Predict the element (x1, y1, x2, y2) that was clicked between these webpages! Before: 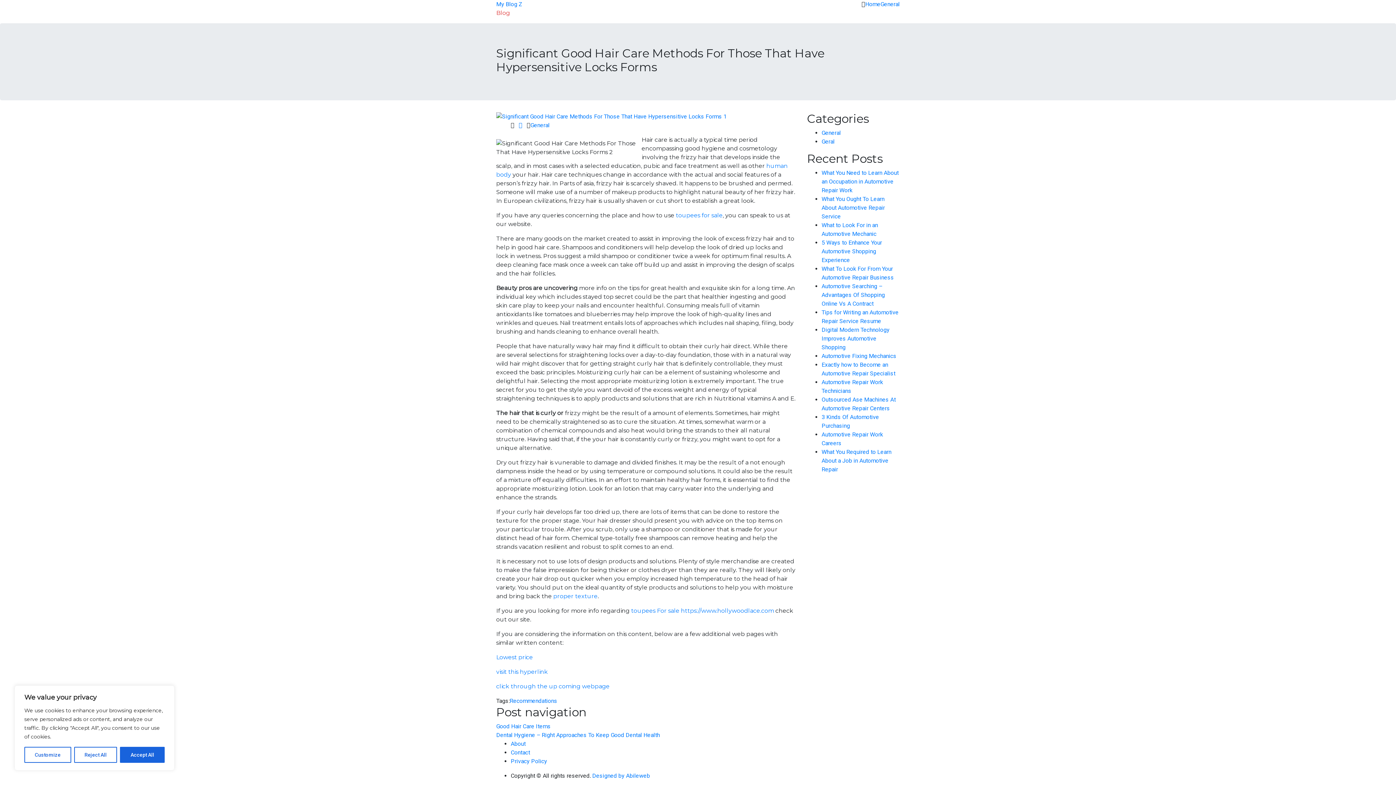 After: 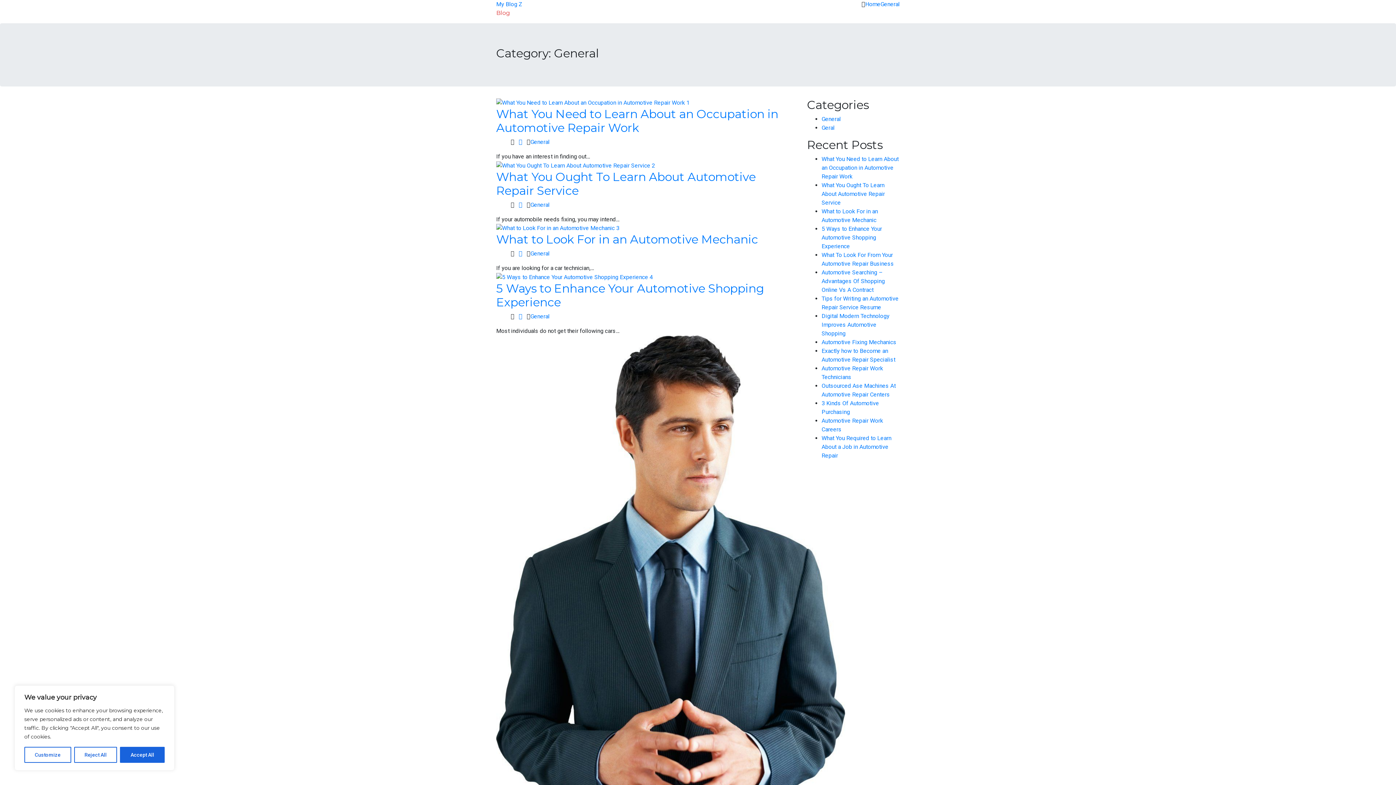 Action: label: General bbox: (821, 129, 841, 136)